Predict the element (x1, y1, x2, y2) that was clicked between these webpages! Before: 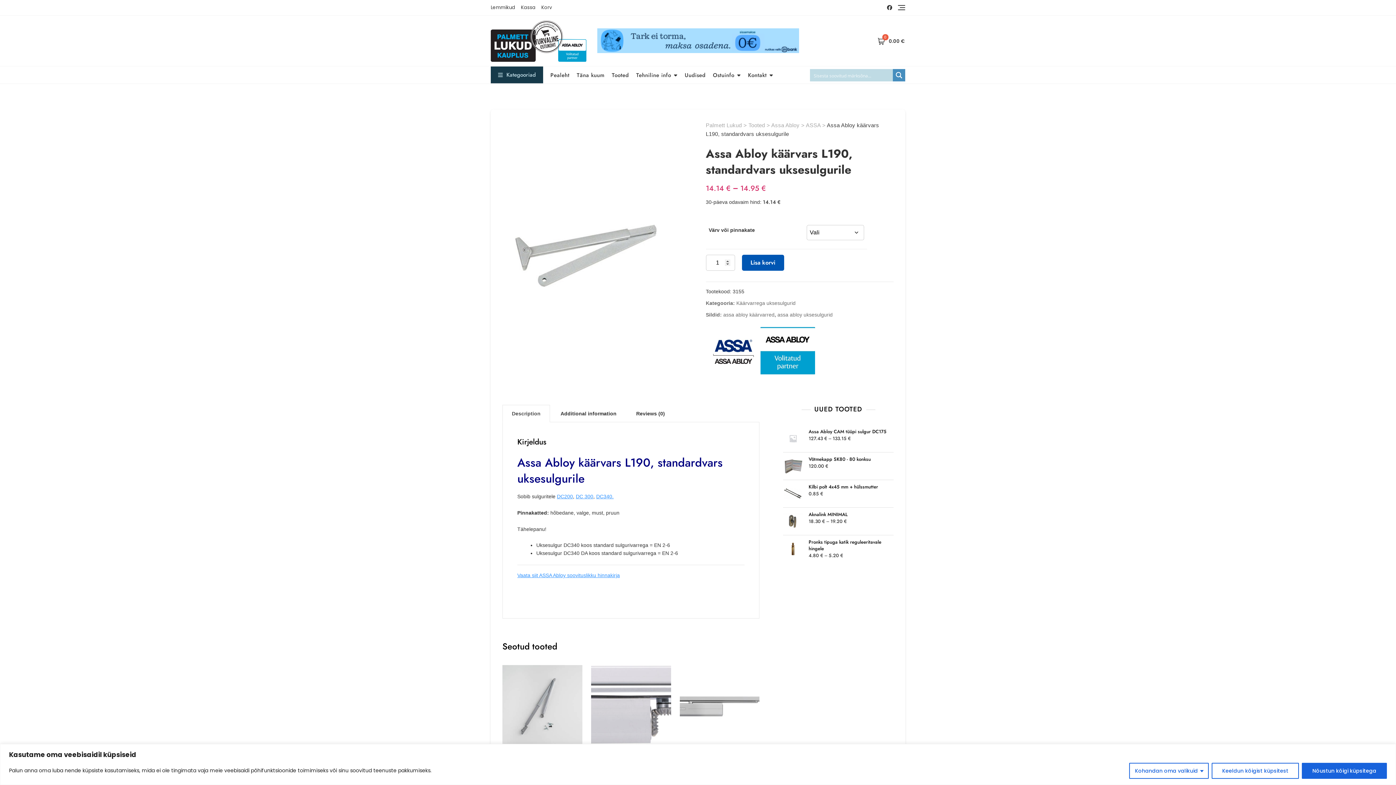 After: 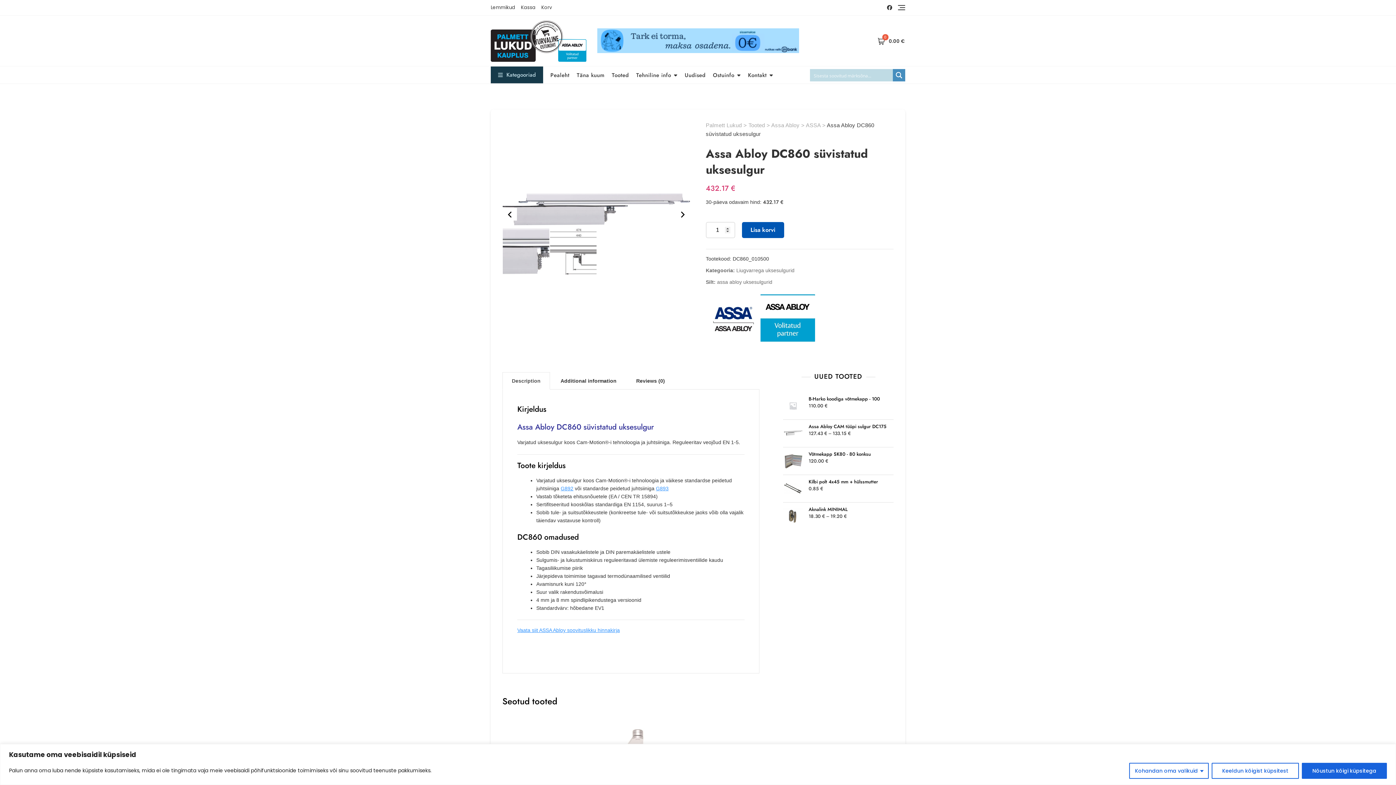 Action: bbox: (591, 665, 671, 745)